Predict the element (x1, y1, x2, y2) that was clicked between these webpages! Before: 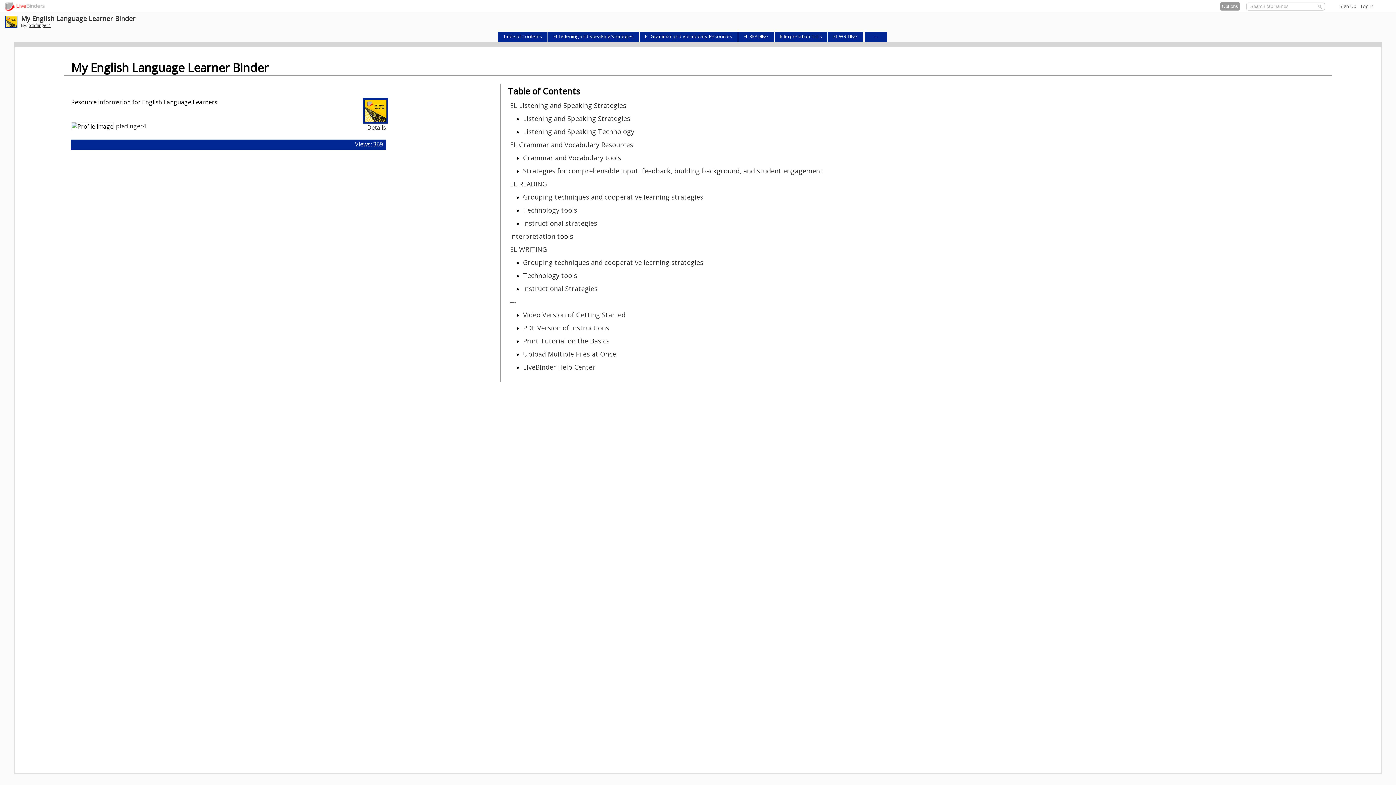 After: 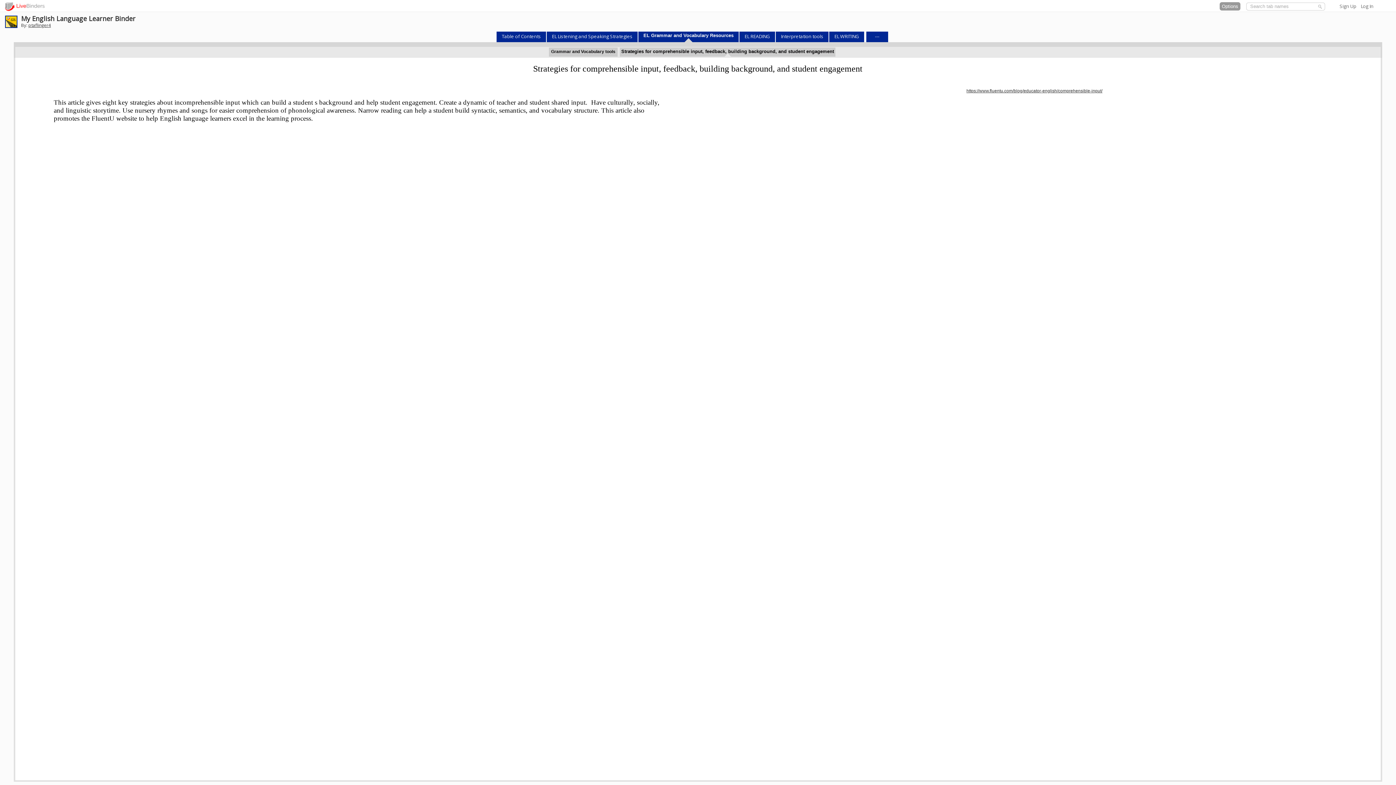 Action: label: Strategies for comprehensible input, feedback, building background, and student engagement bbox: (523, 166, 823, 175)